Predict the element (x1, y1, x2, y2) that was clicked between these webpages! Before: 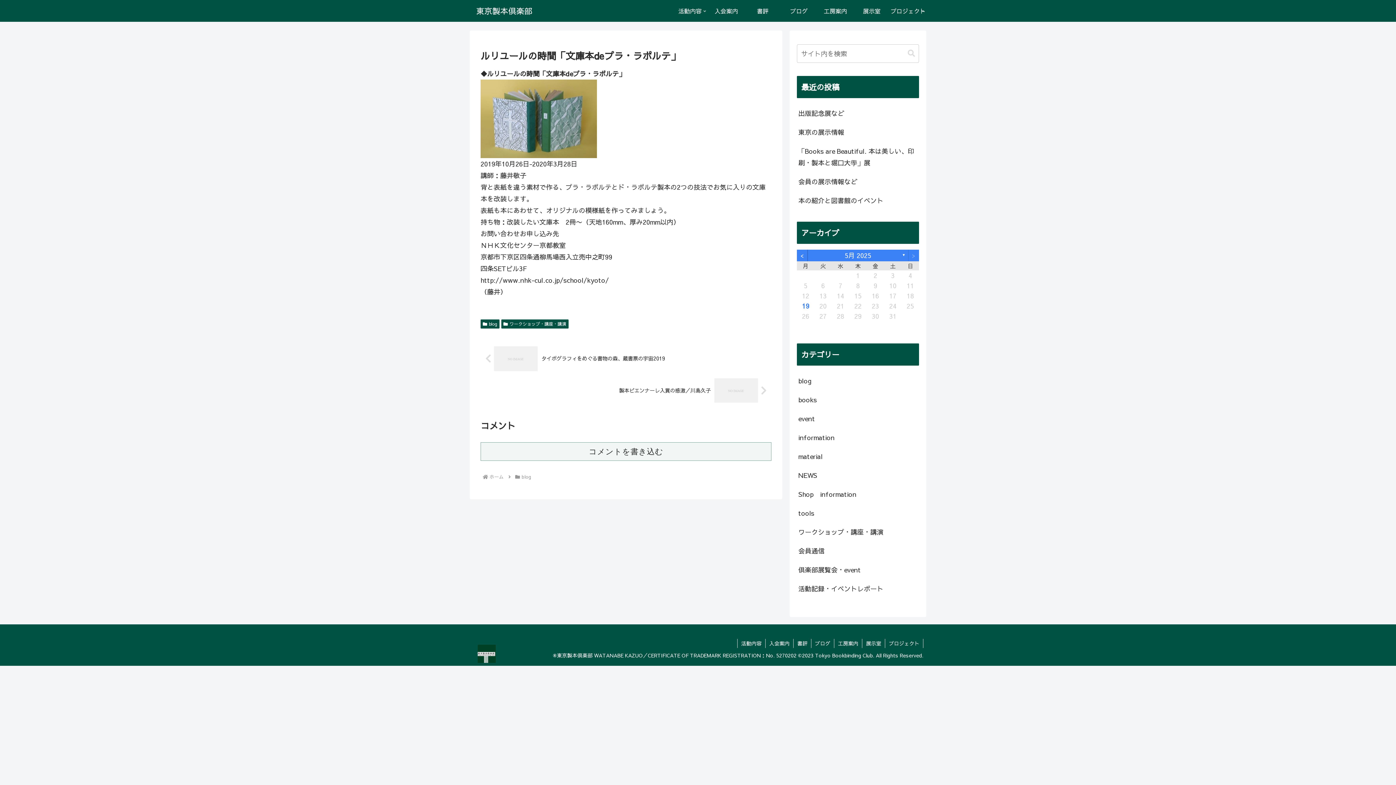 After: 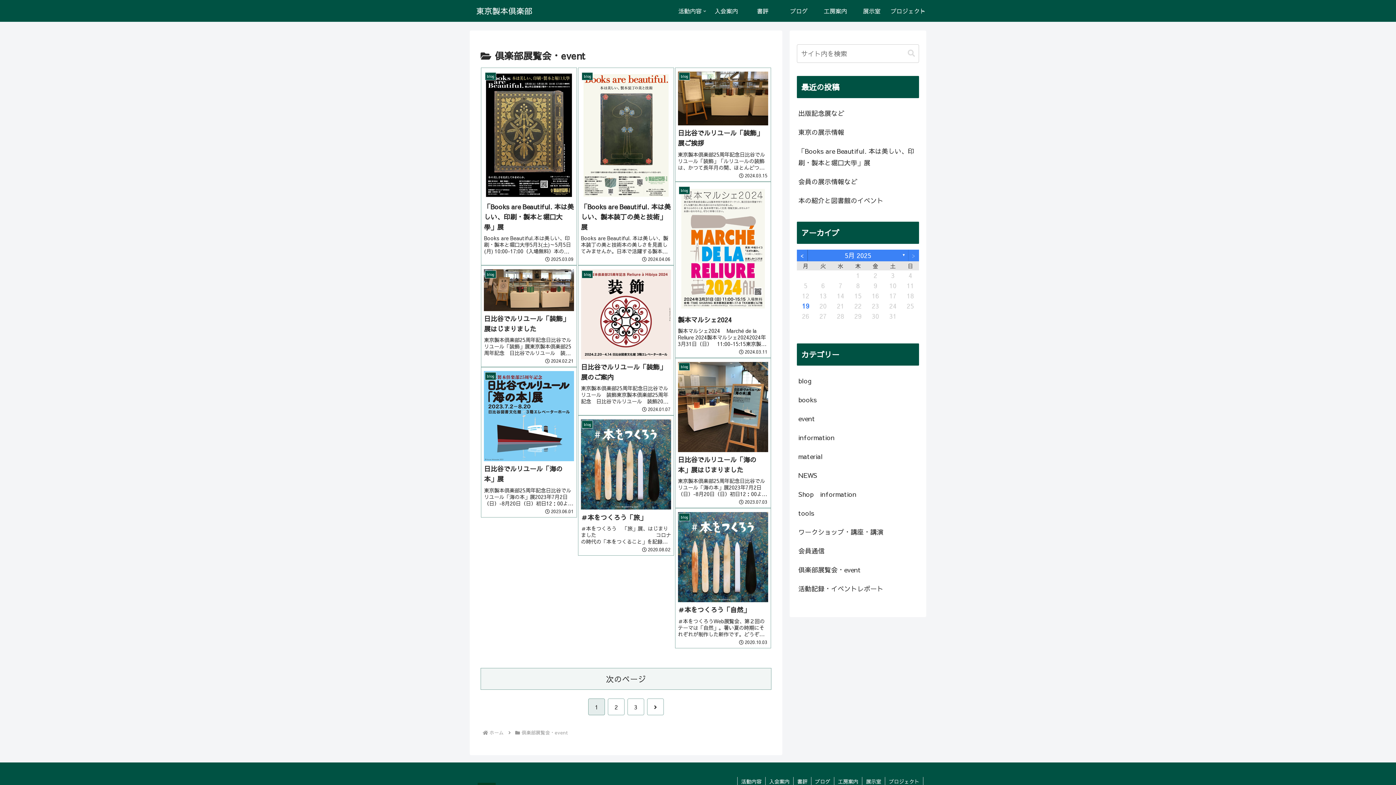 Action: label: 倶楽部展覧会・event bbox: (797, 560, 919, 579)